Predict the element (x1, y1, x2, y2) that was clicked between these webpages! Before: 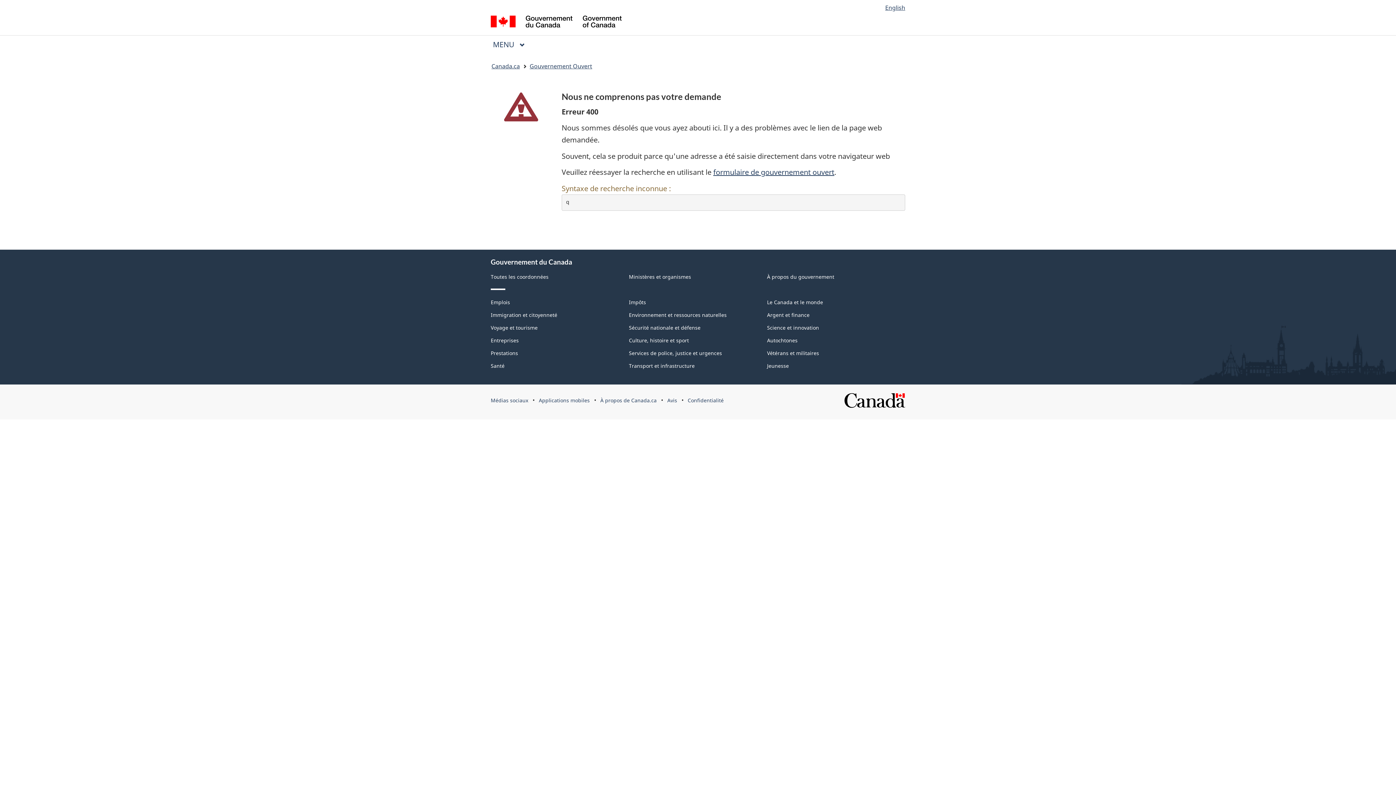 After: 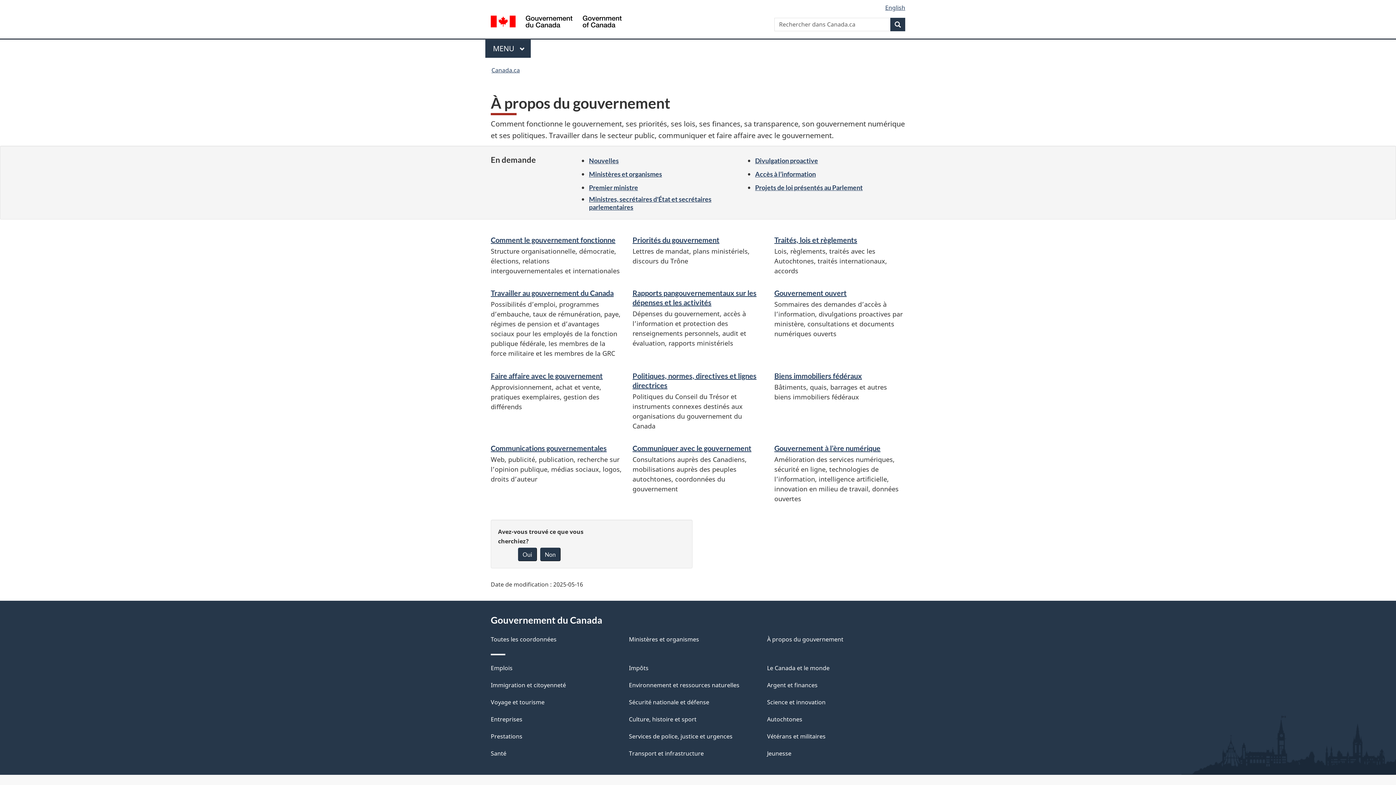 Action: label: À propos du gouvernement bbox: (767, 273, 834, 280)